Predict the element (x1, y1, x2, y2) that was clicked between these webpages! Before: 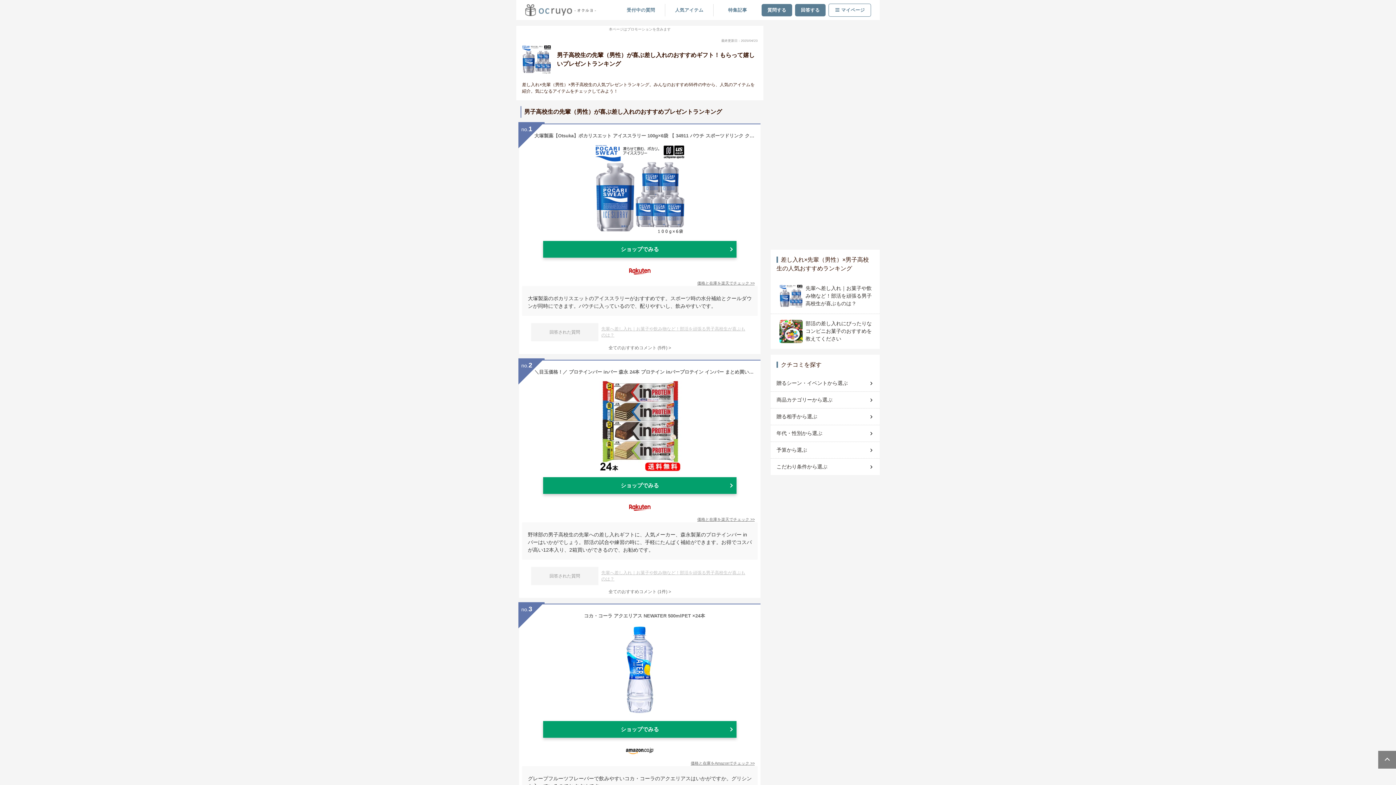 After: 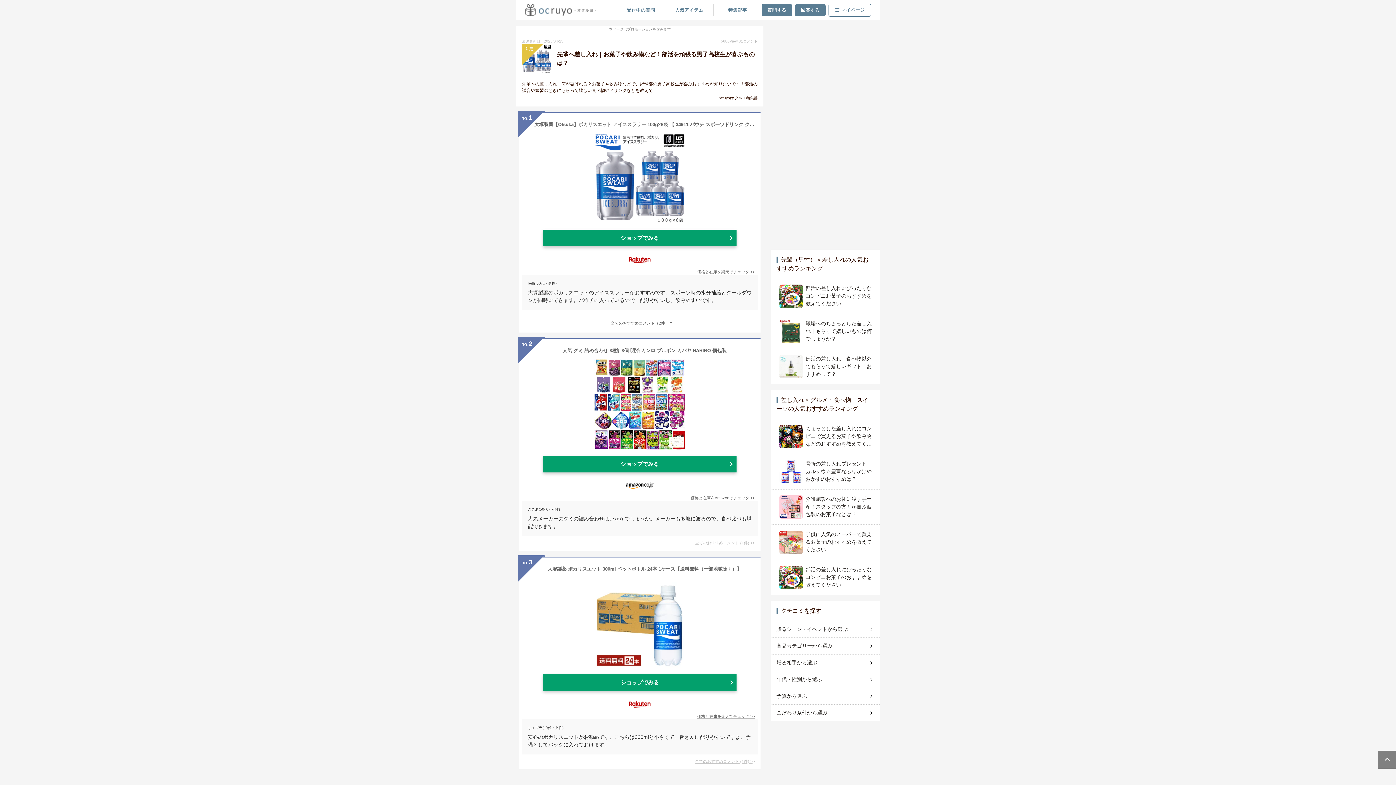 Action: label: 先輩へ差し入れ｜お菓子や飲み物など！部活を頑張る男子高校生が喜ぶものは？ bbox: (601, 326, 745, 338)